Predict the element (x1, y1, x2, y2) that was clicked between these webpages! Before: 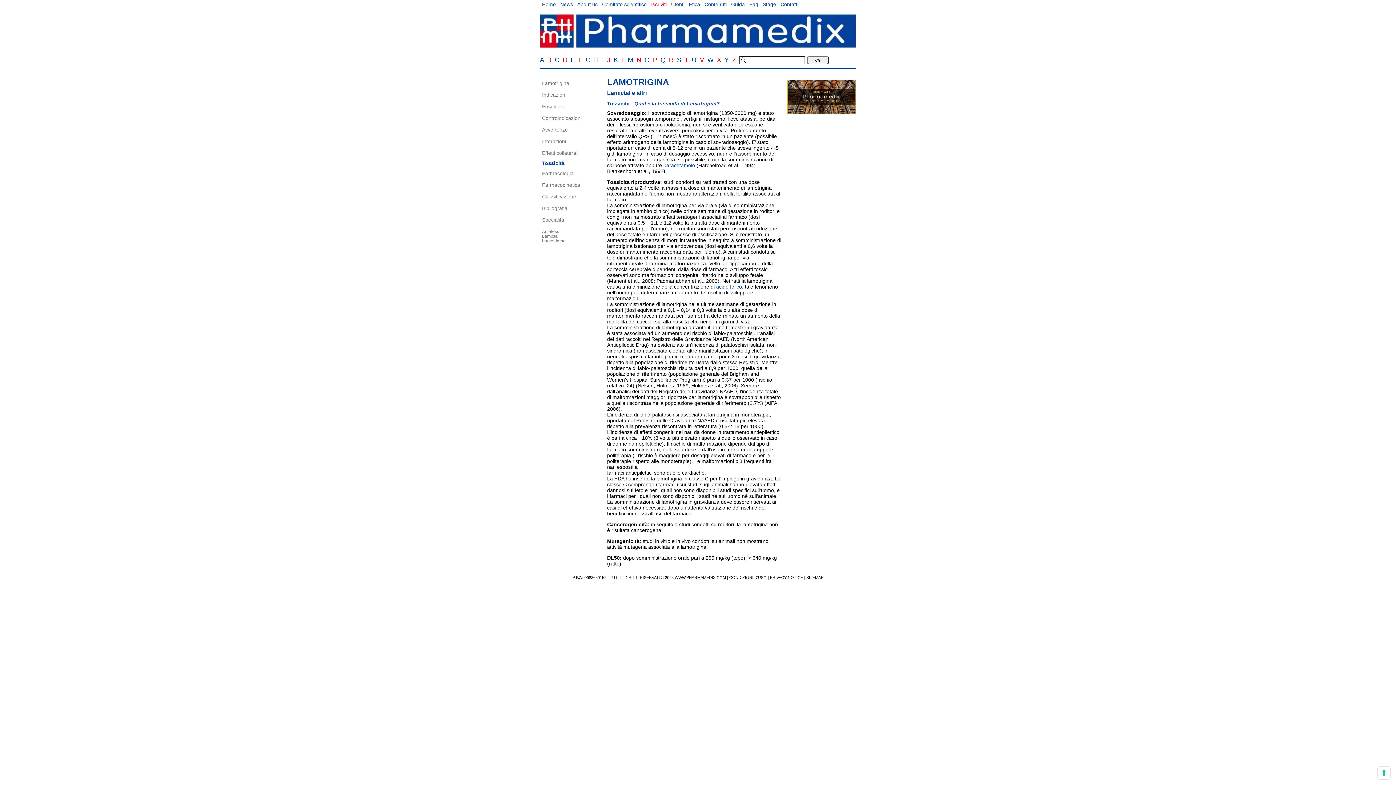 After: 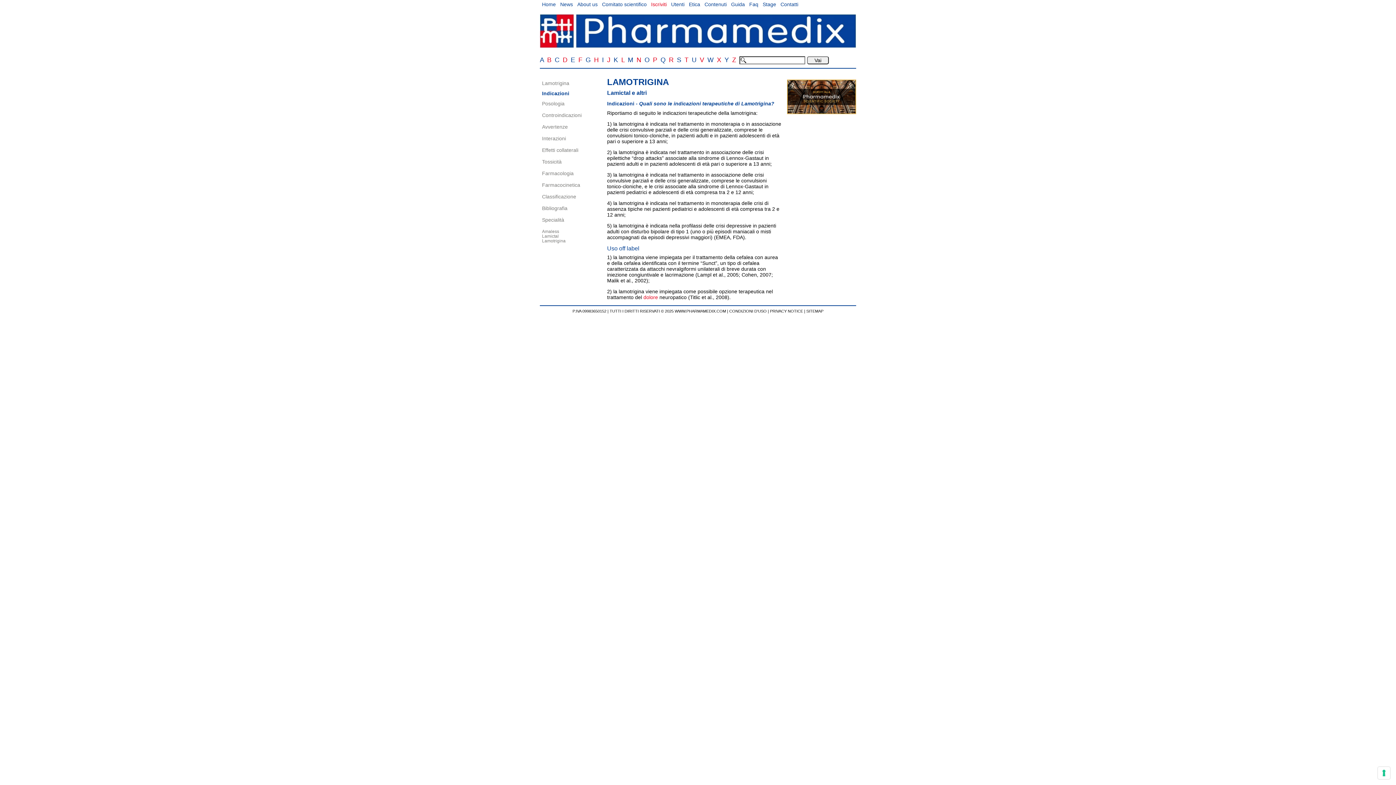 Action: label: Indicazioni bbox: (540, 91, 605, 98)